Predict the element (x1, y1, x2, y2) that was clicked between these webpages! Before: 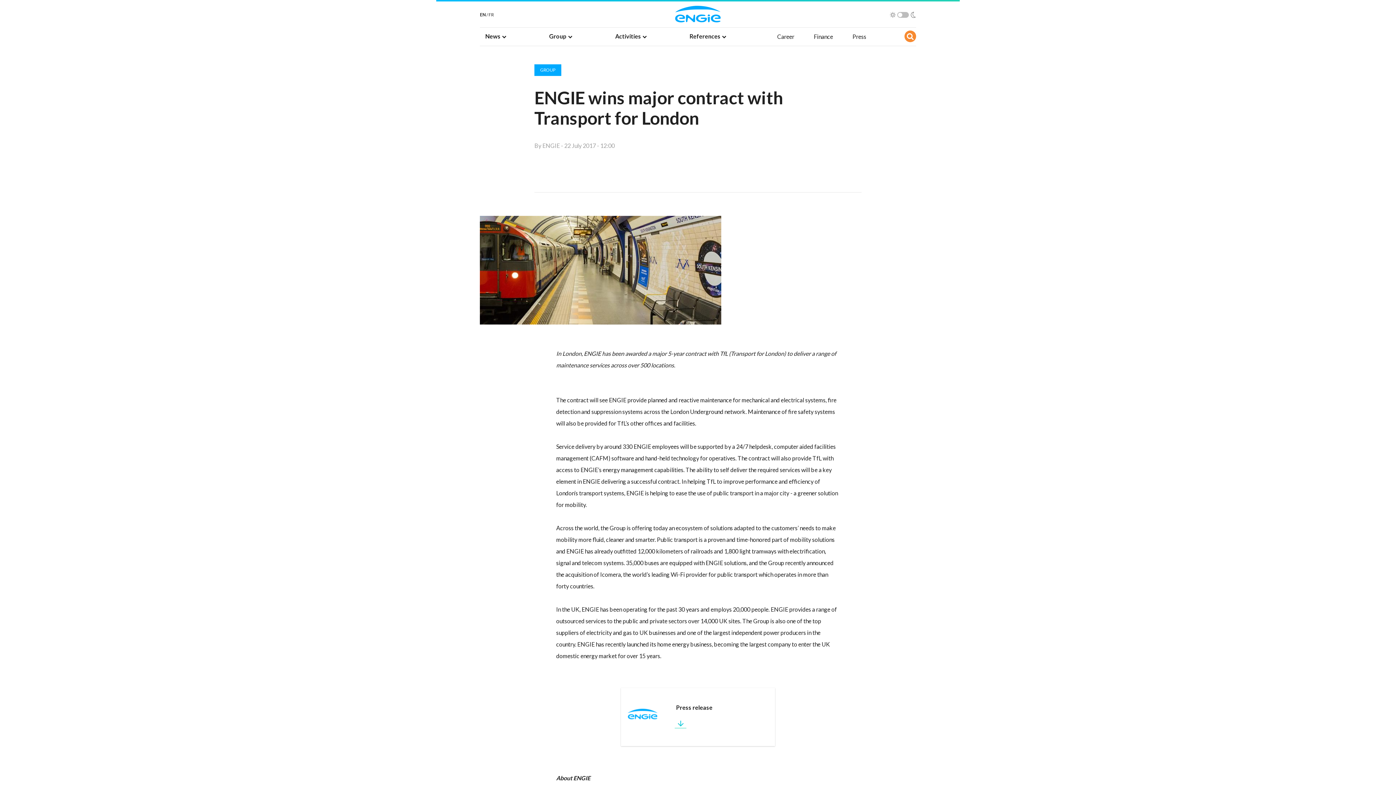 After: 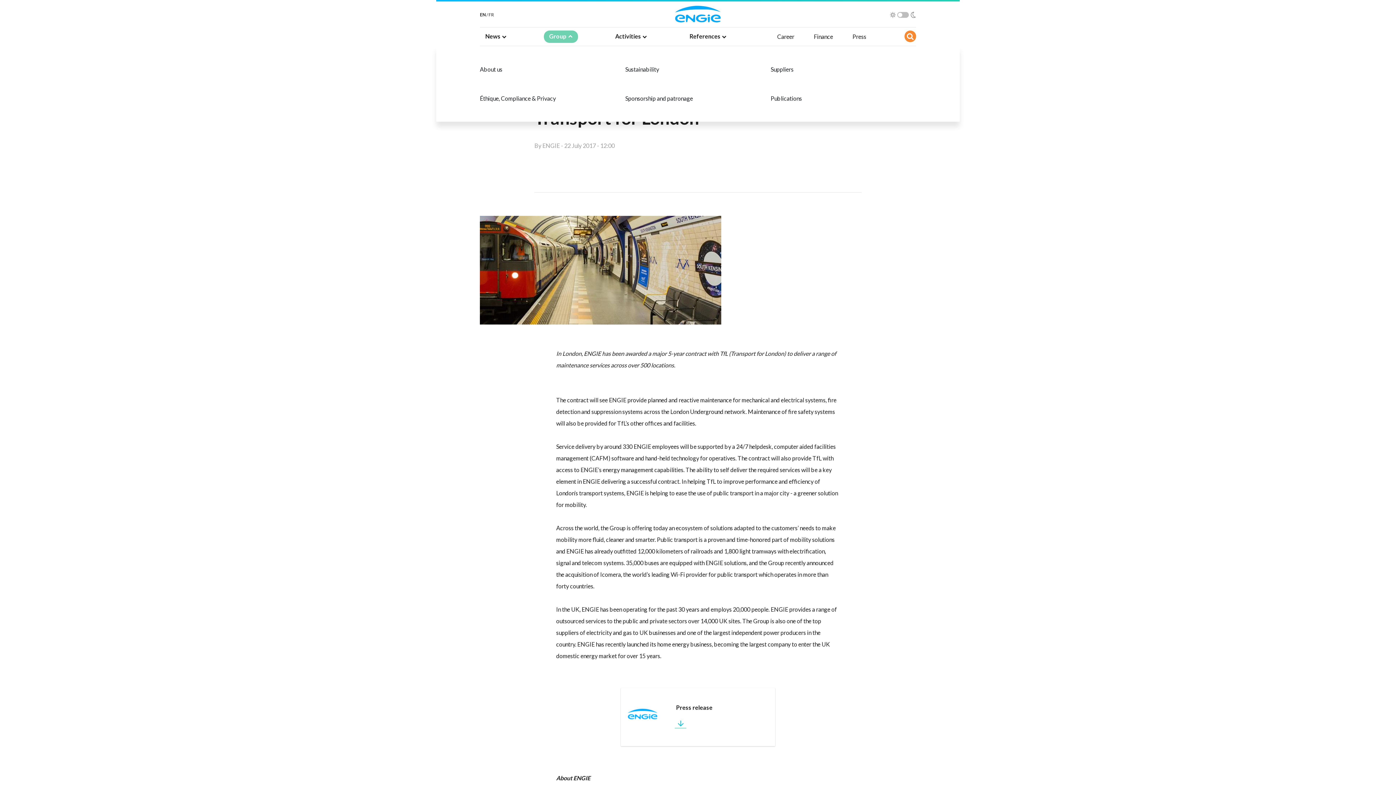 Action: label: Group bbox: (549, 30, 572, 42)